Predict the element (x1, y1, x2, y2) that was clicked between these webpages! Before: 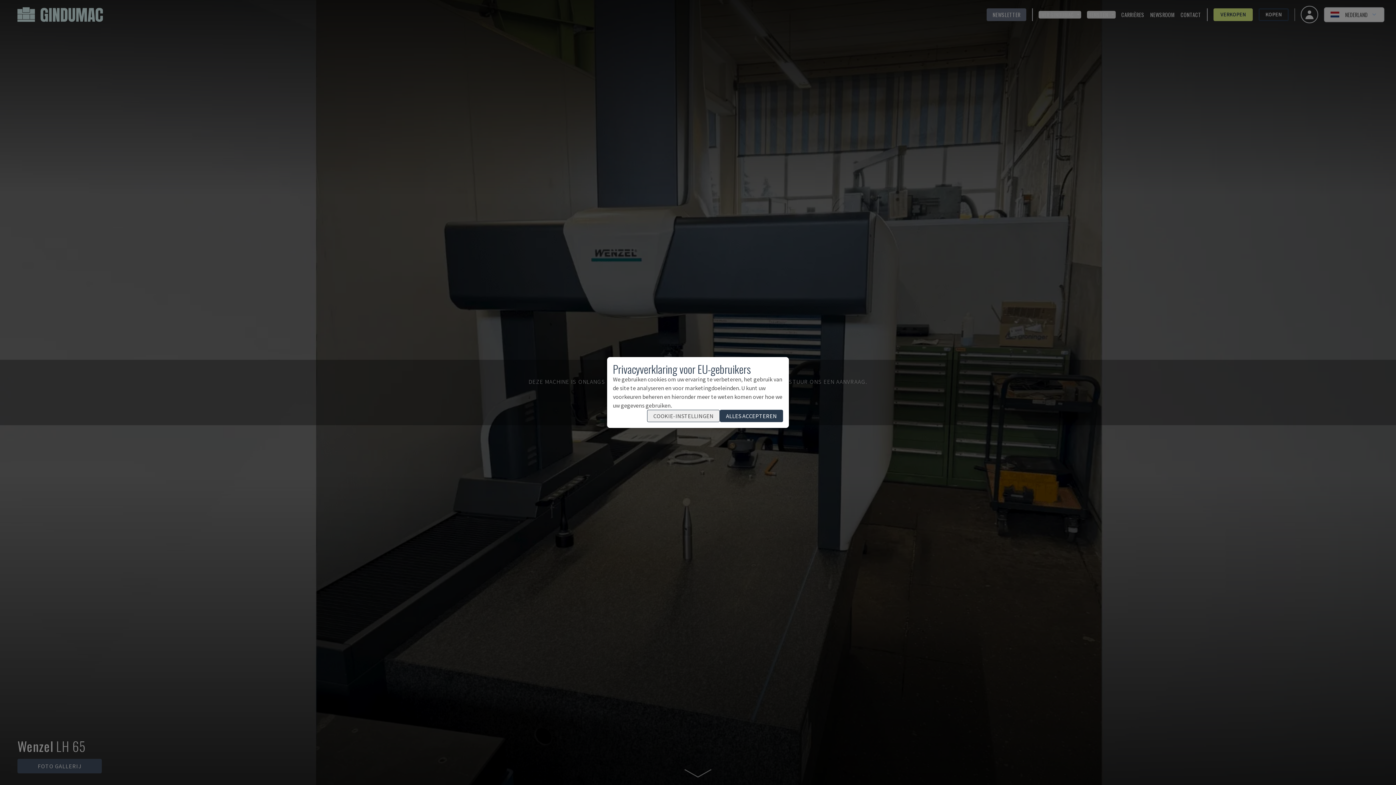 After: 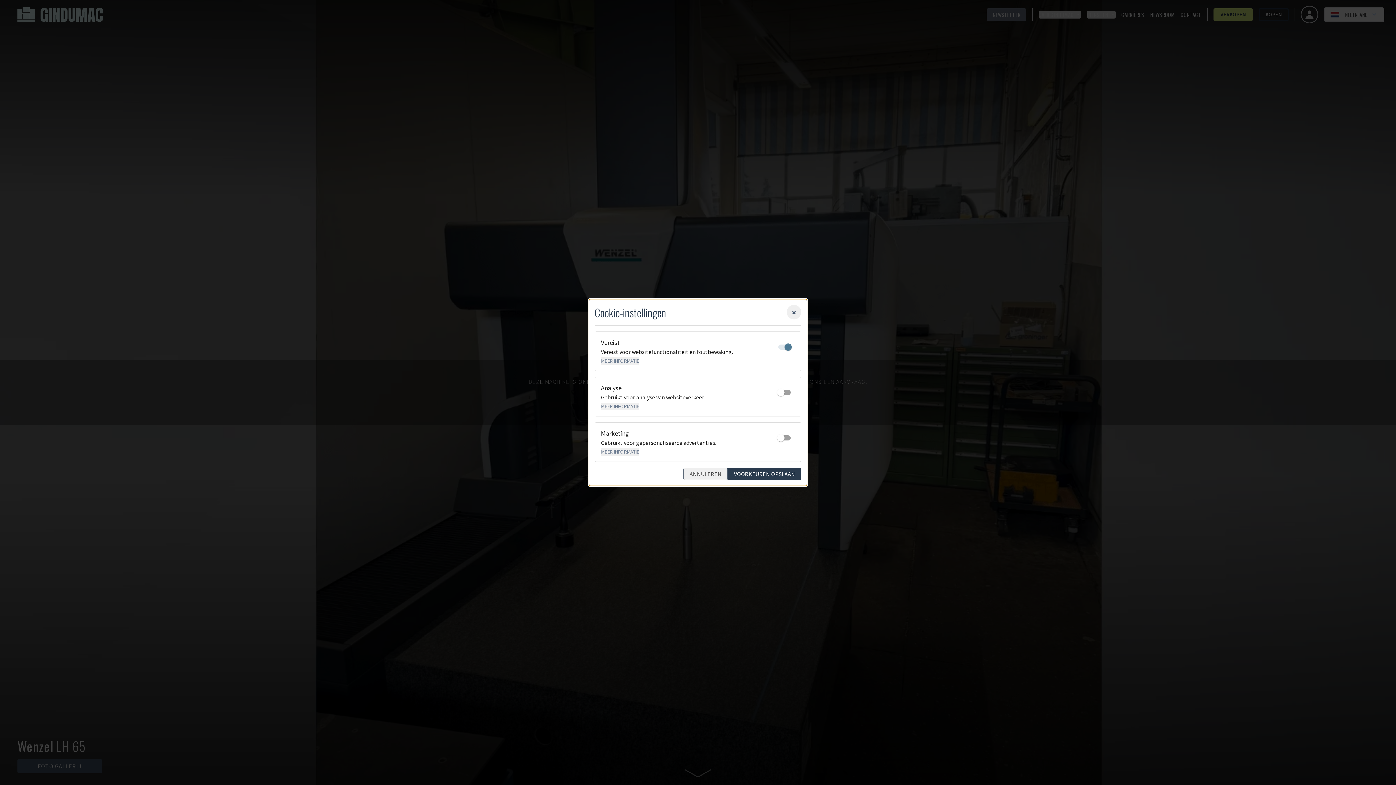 Action: bbox: (647, 410, 720, 422) label: COOKIE-INSTELLINGEN